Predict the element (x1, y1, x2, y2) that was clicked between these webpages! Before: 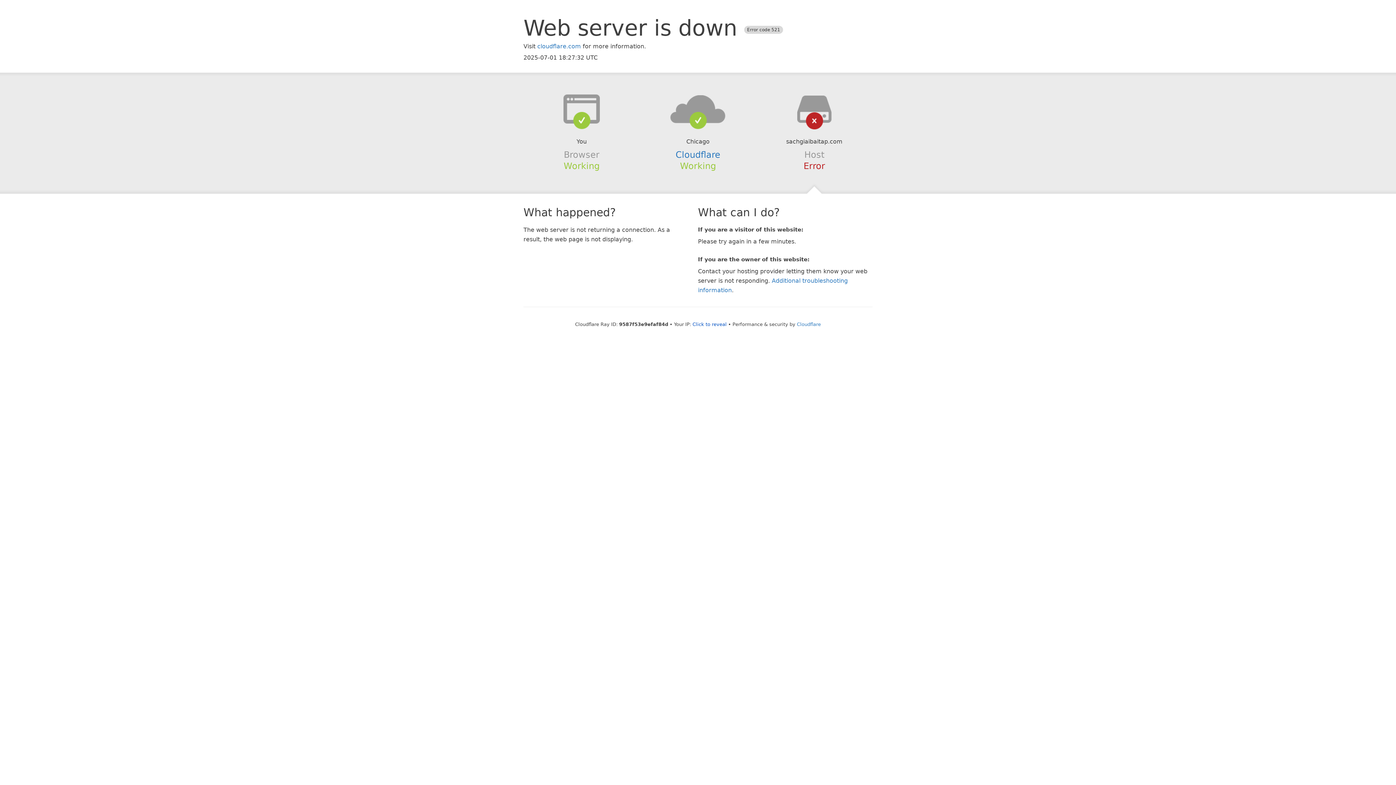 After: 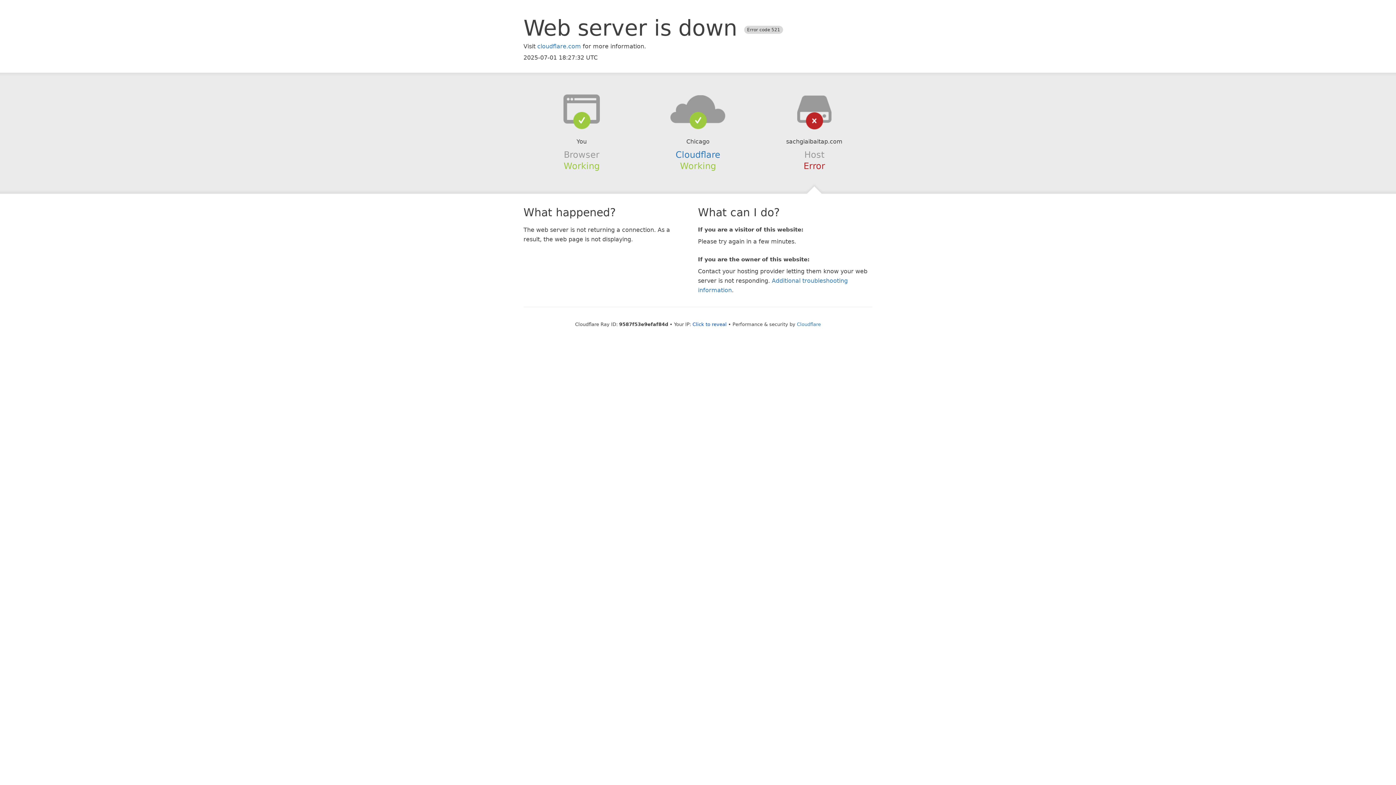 Action: bbox: (639, 94, 756, 123)